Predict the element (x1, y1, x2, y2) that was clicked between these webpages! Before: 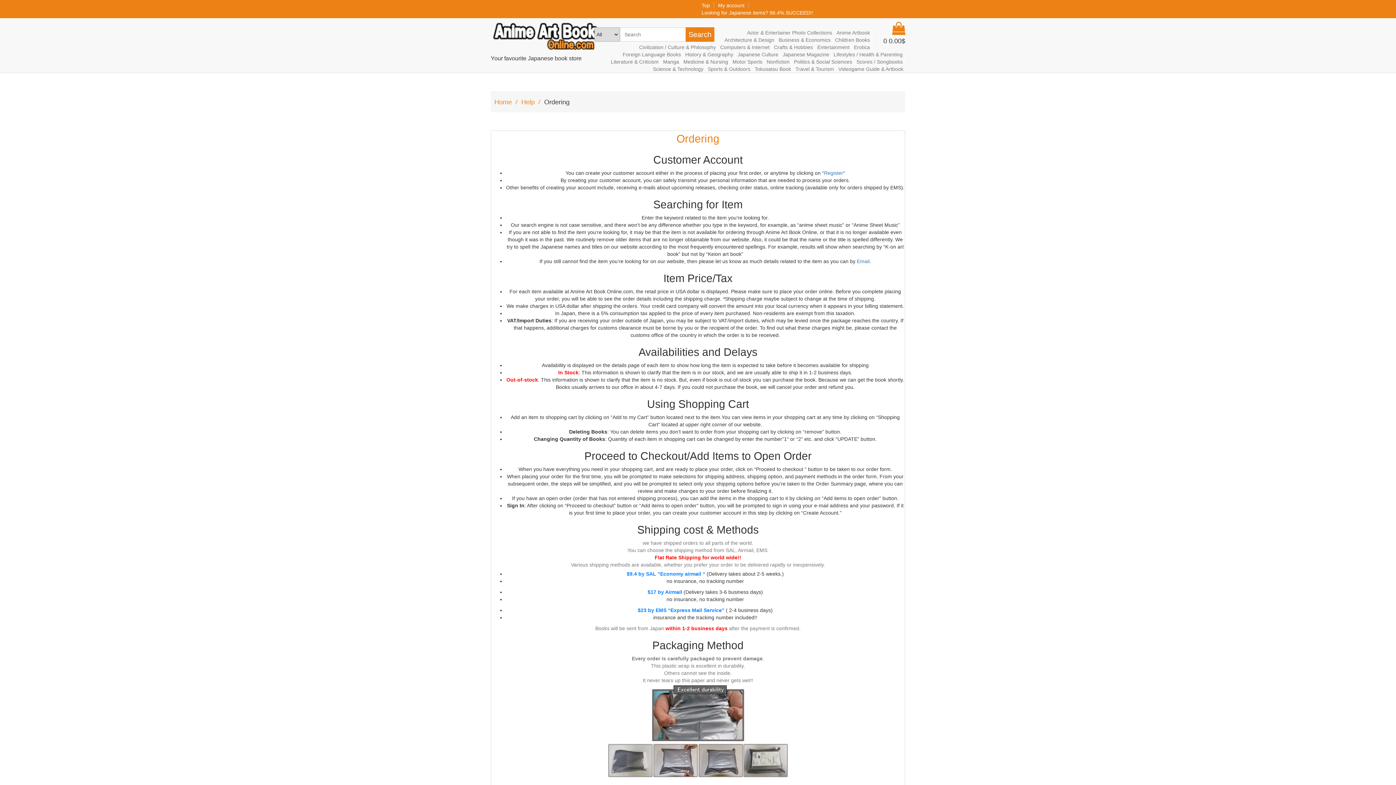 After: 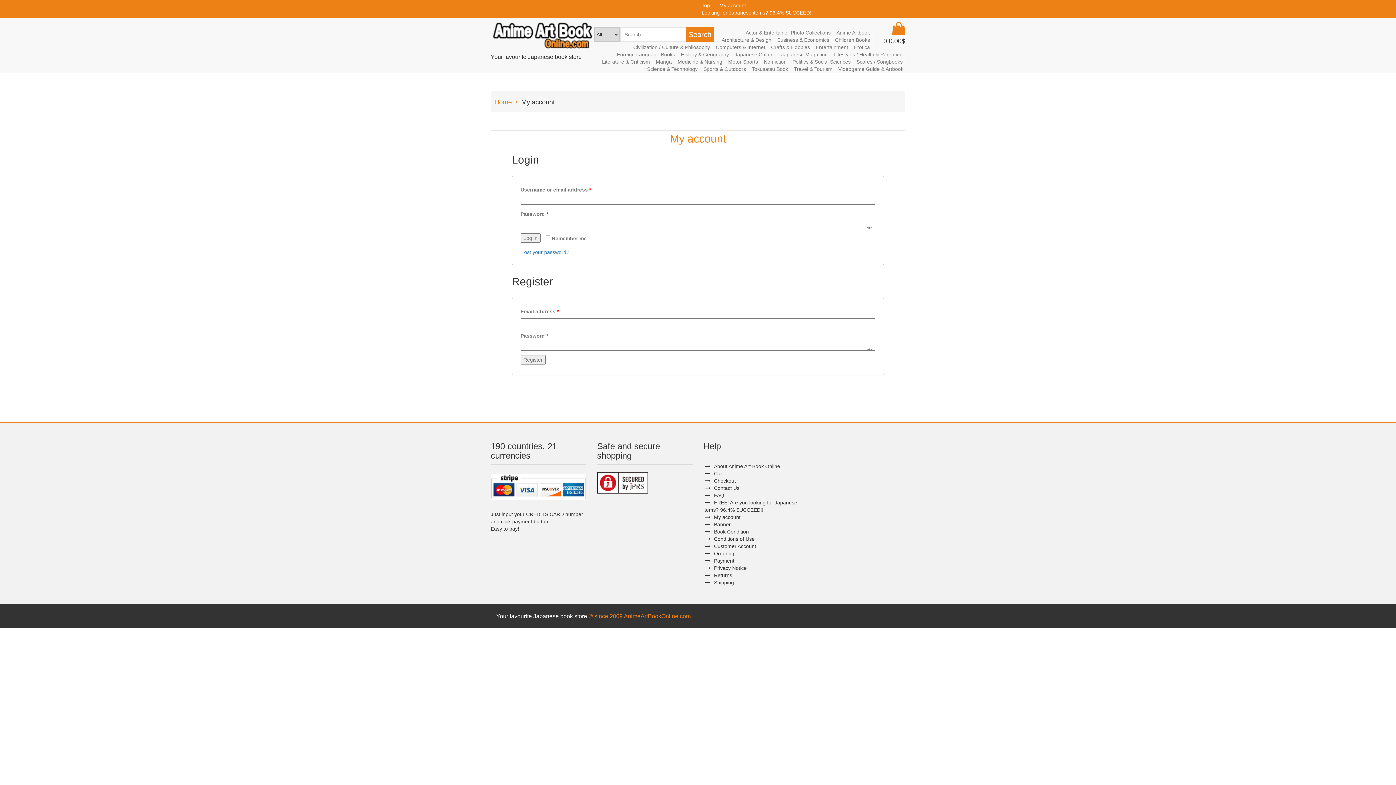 Action: bbox: (824, 170, 843, 176) label: Register